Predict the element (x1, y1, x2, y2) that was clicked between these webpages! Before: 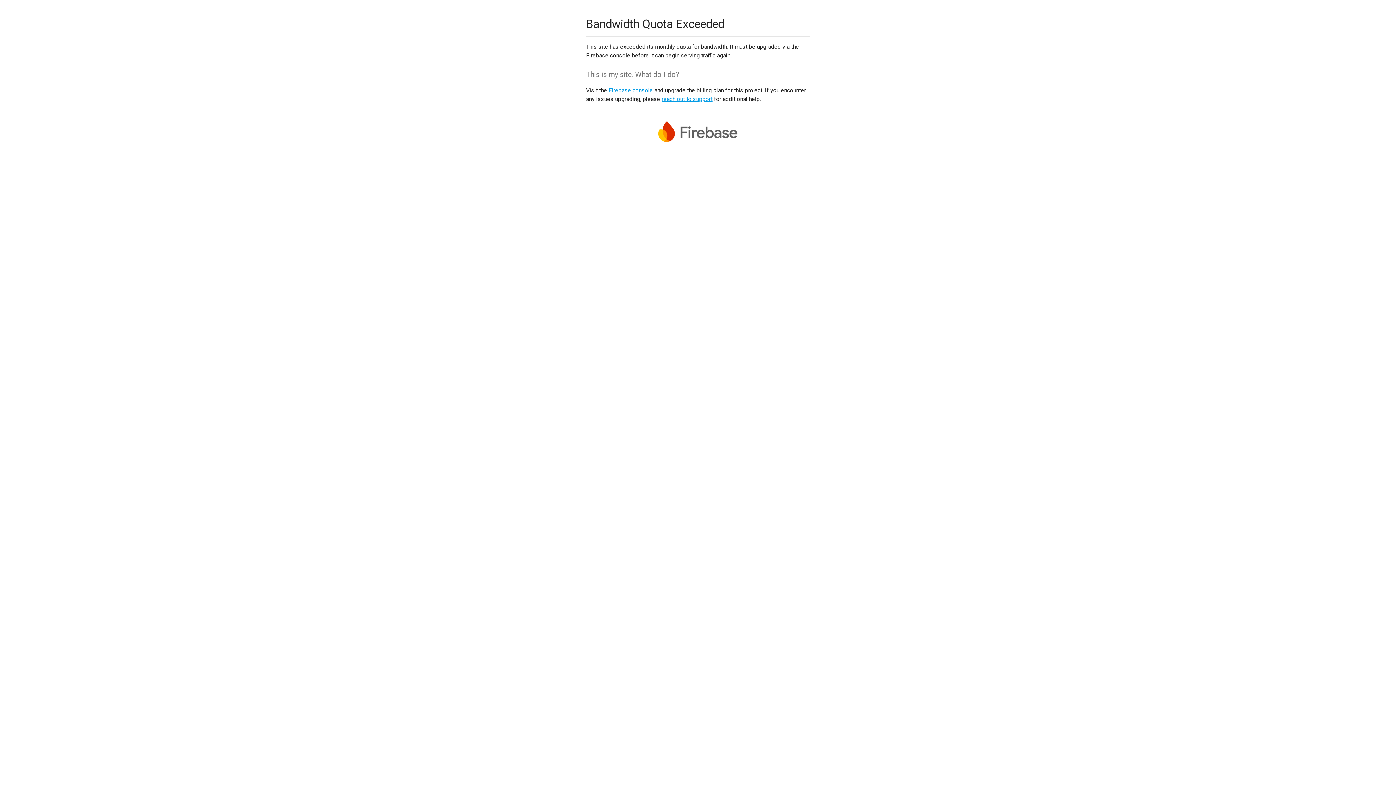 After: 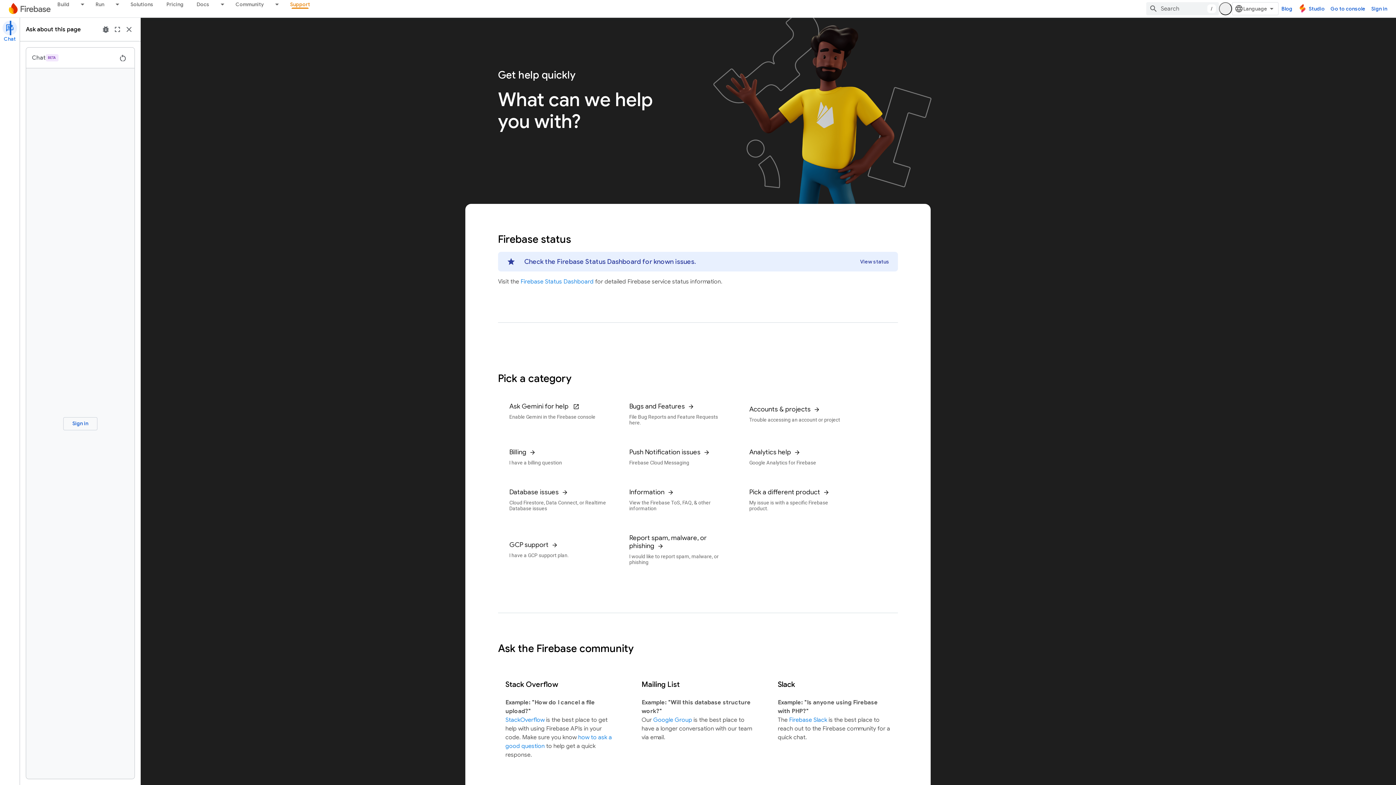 Action: label: reach out to support bbox: (661, 95, 712, 102)